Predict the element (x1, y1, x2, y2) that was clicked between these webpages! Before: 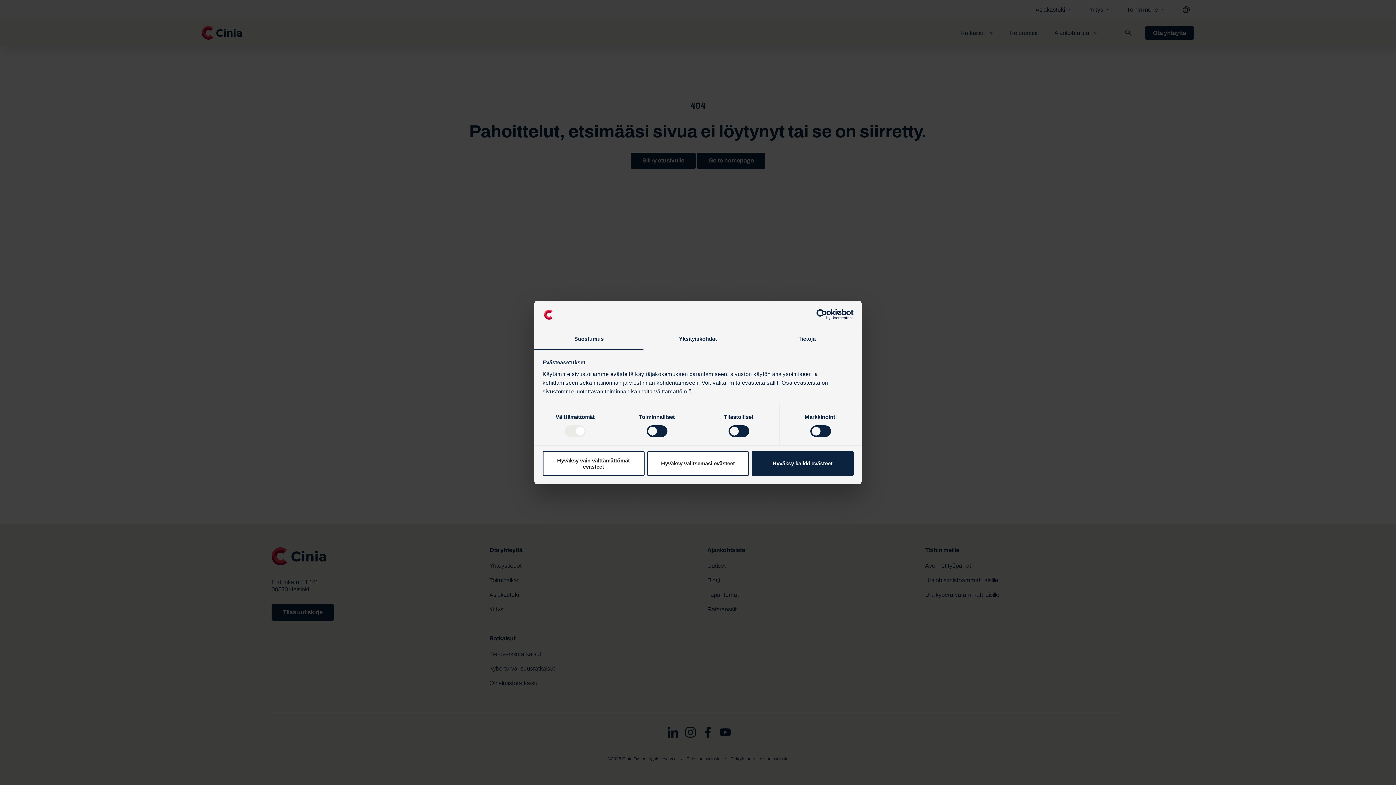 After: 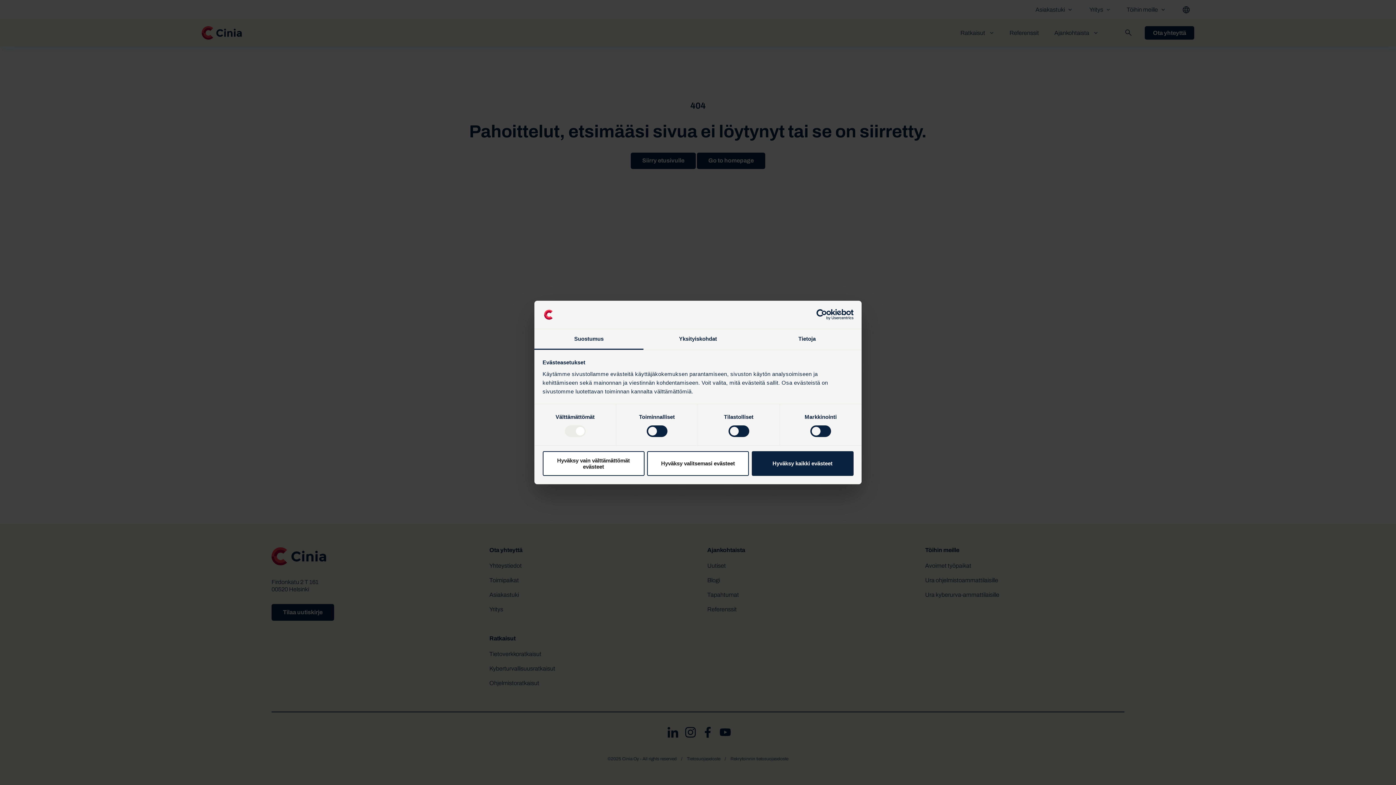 Action: bbox: (534, 329, 643, 349) label: Suostumus